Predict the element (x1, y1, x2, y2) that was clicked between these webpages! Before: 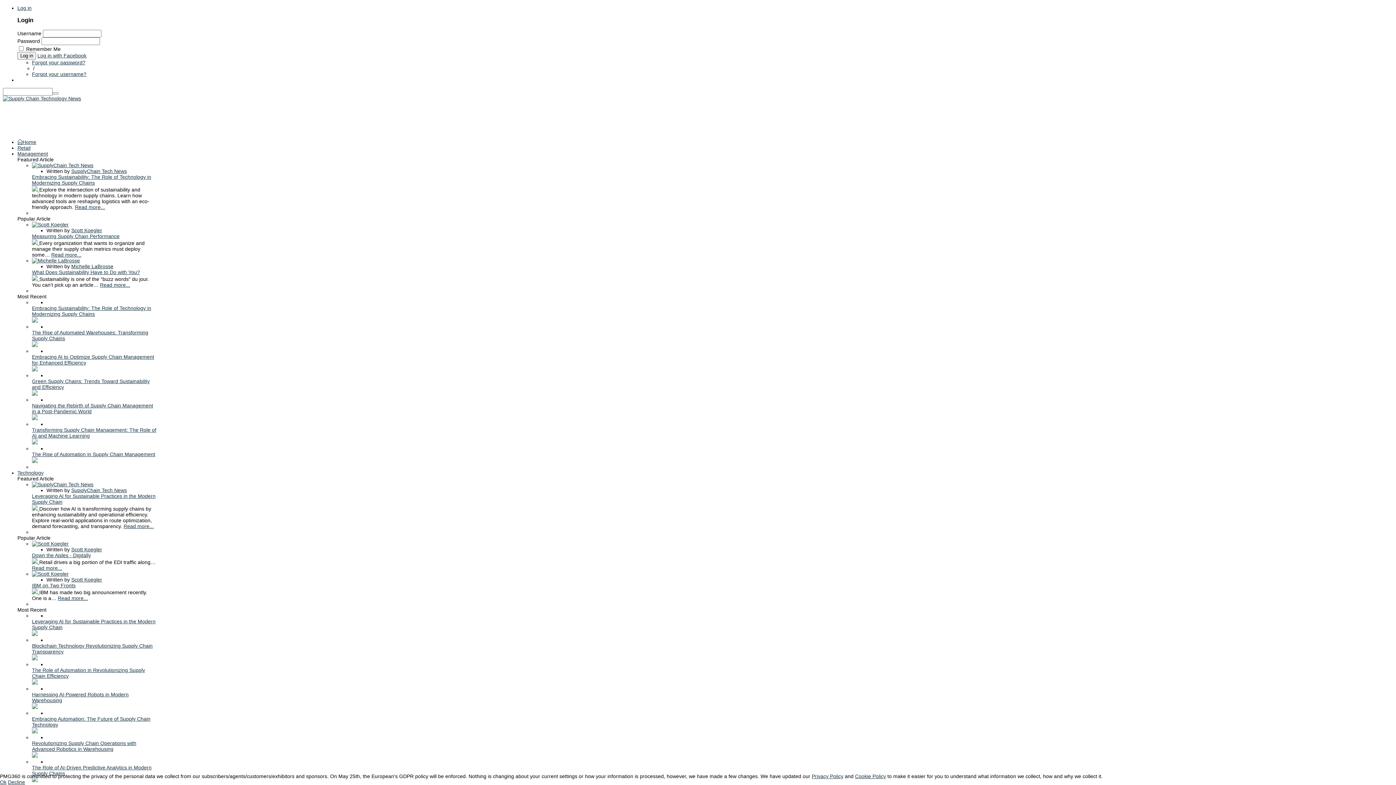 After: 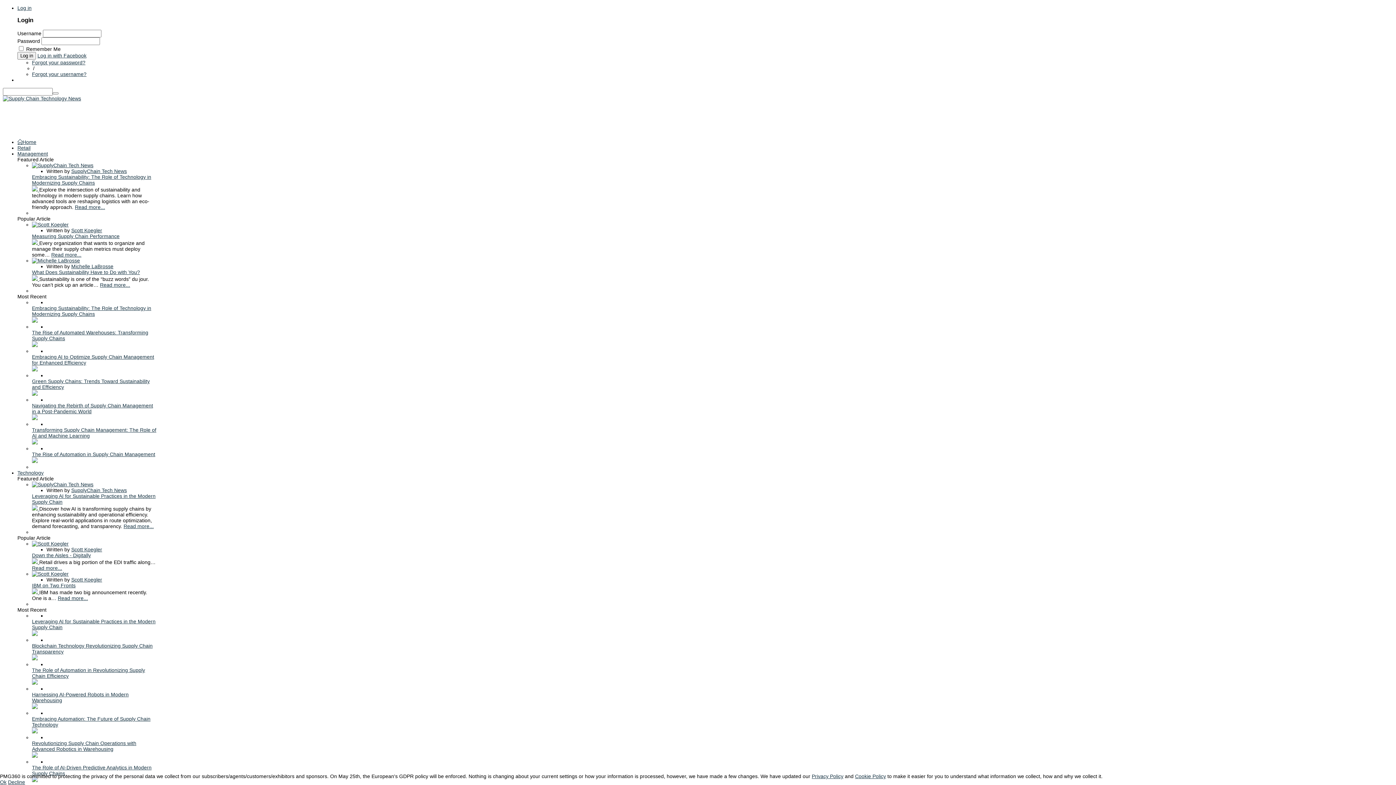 Action: bbox: (32, 559, 39, 565) label:  